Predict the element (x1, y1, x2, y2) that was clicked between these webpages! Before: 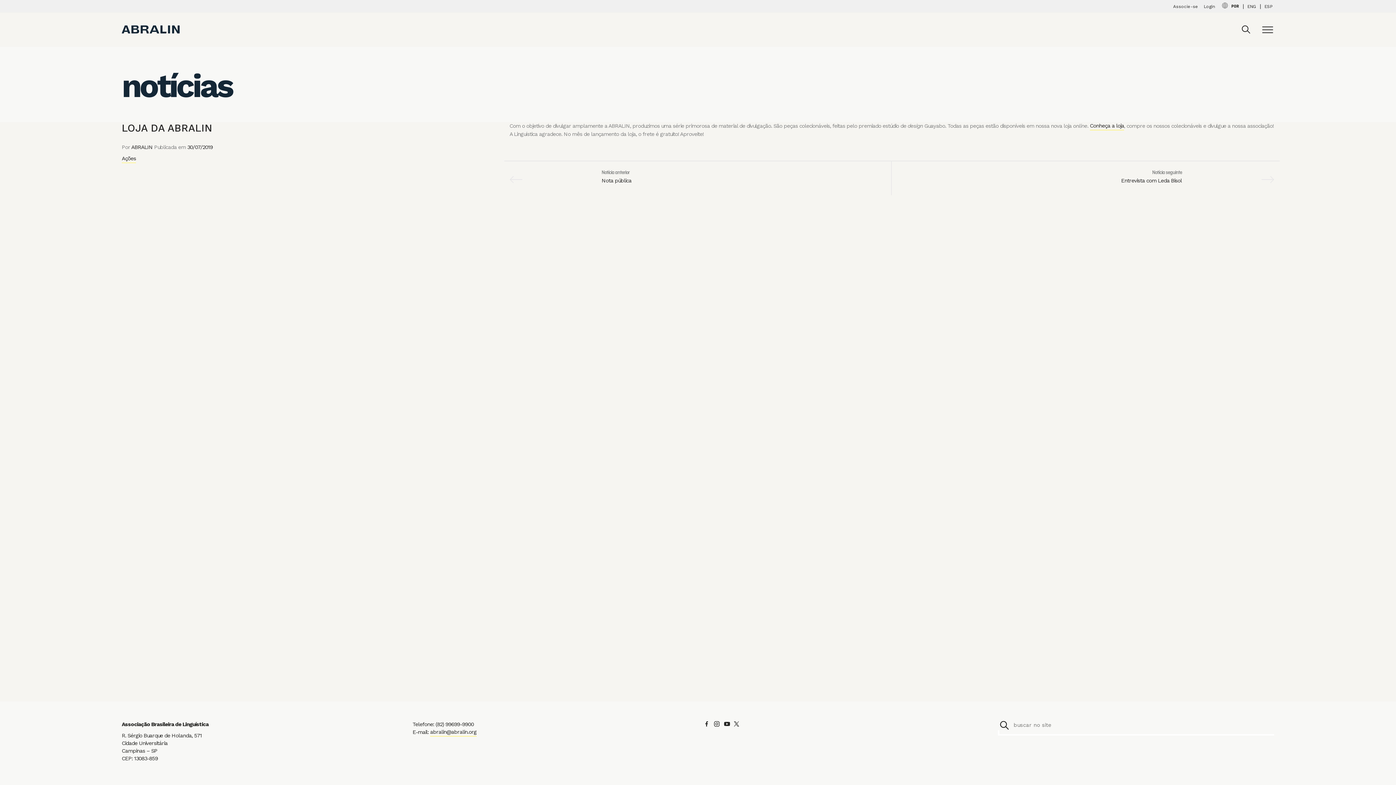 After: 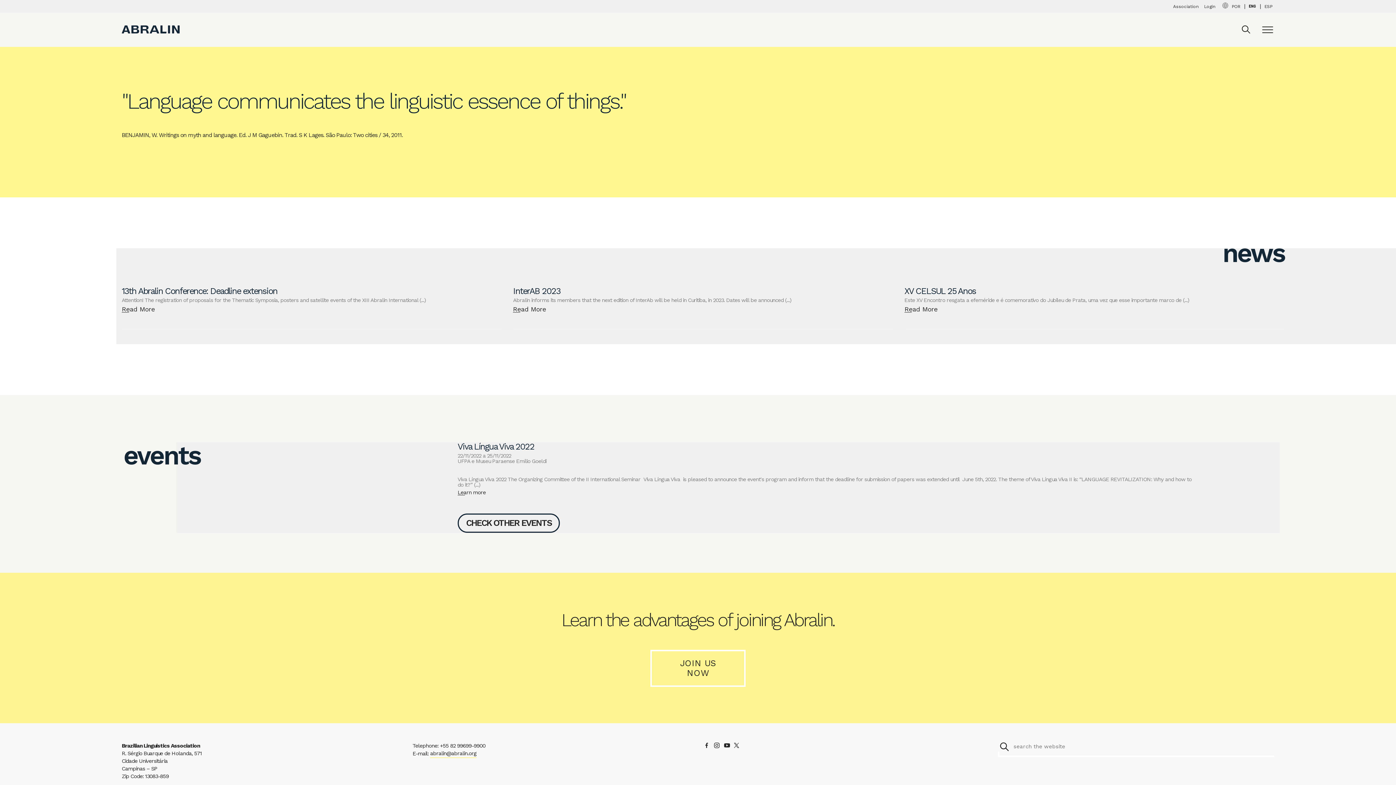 Action: bbox: (1245, 0, 1258, 13) label: ENG